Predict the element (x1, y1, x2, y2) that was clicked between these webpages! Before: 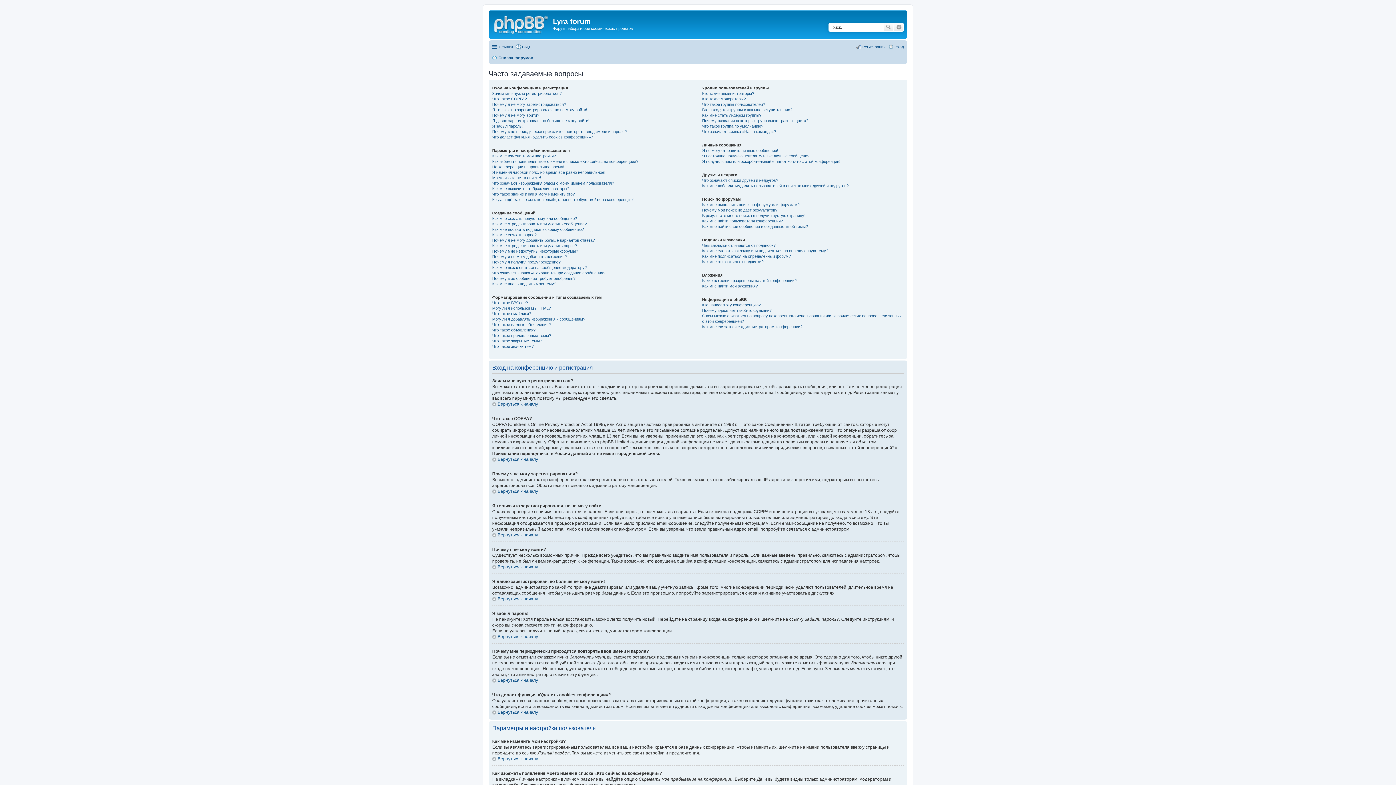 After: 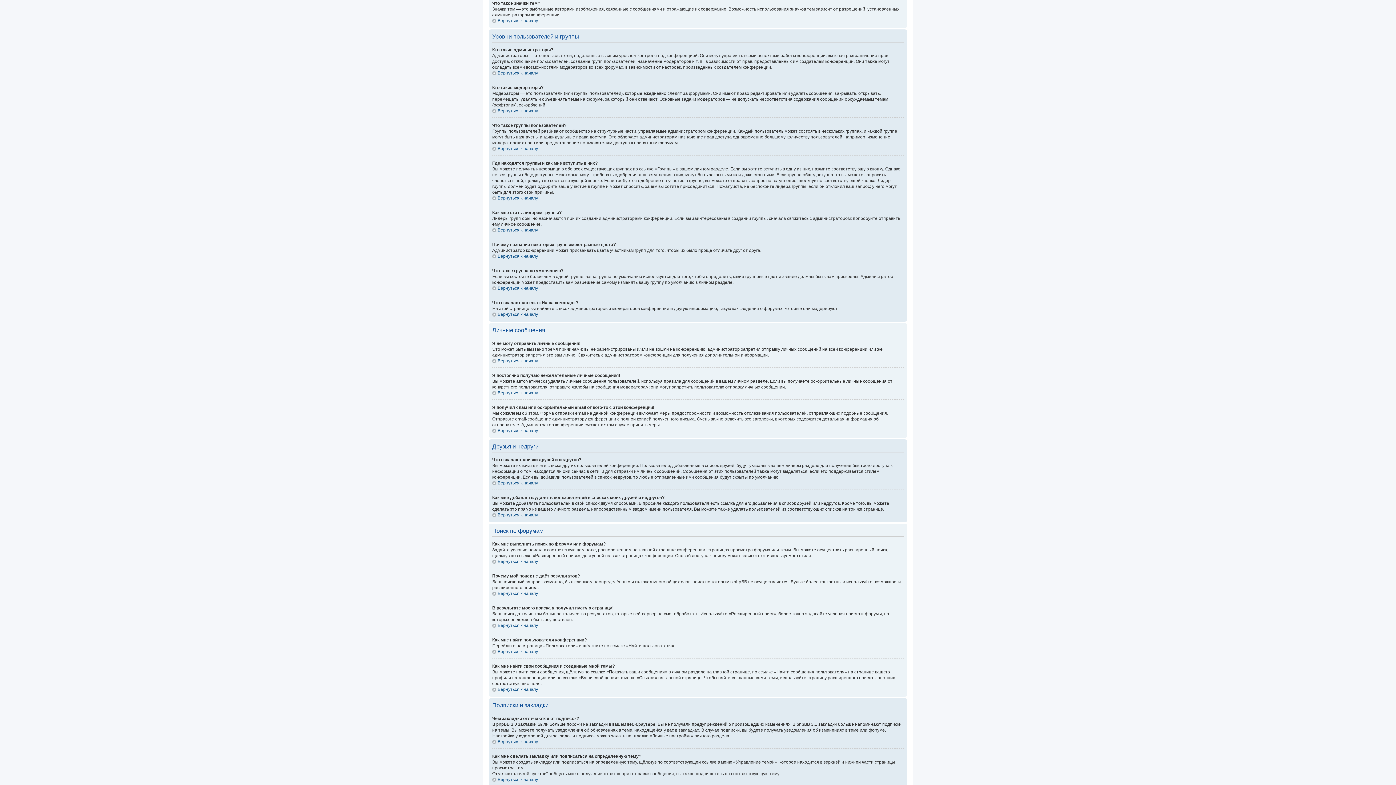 Action: label: Что такое значки тем? bbox: (492, 344, 533, 348)